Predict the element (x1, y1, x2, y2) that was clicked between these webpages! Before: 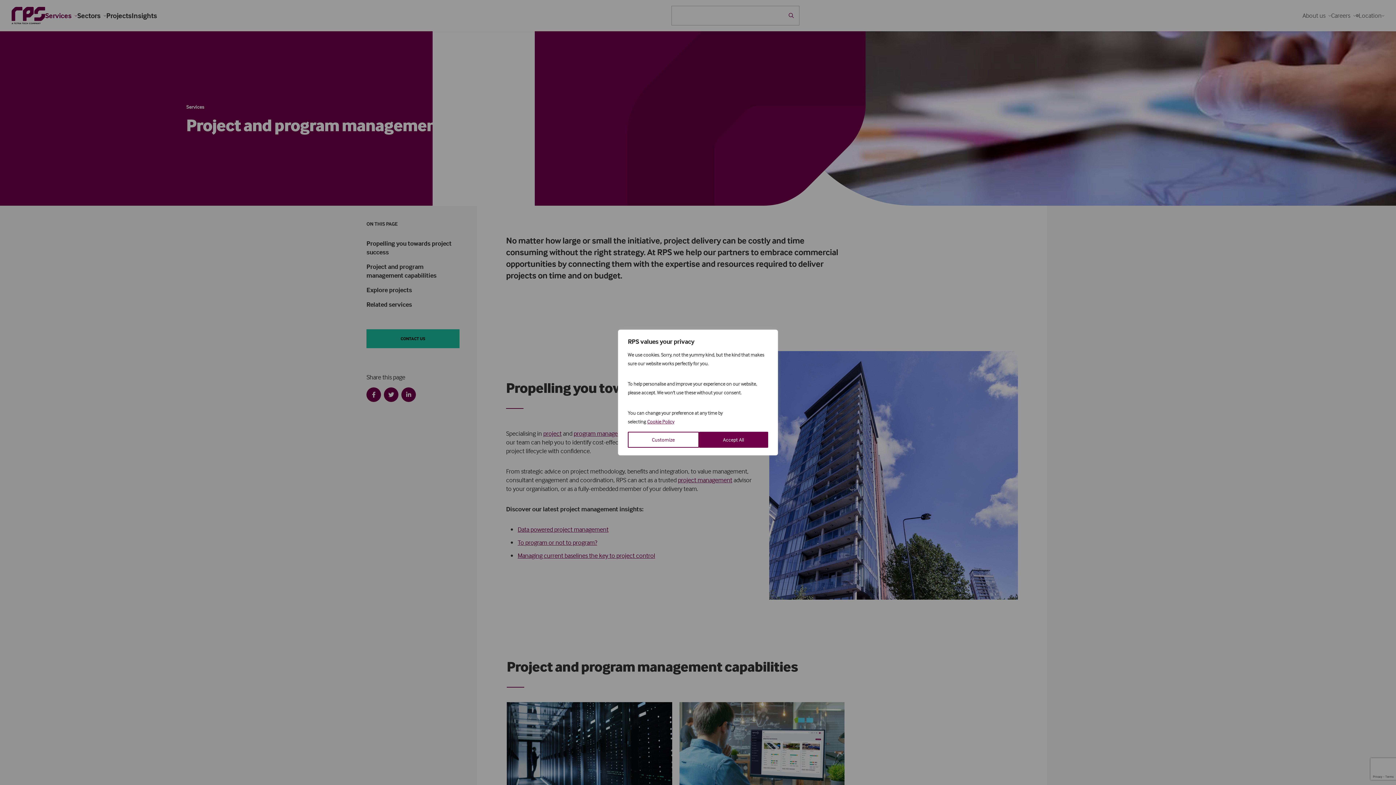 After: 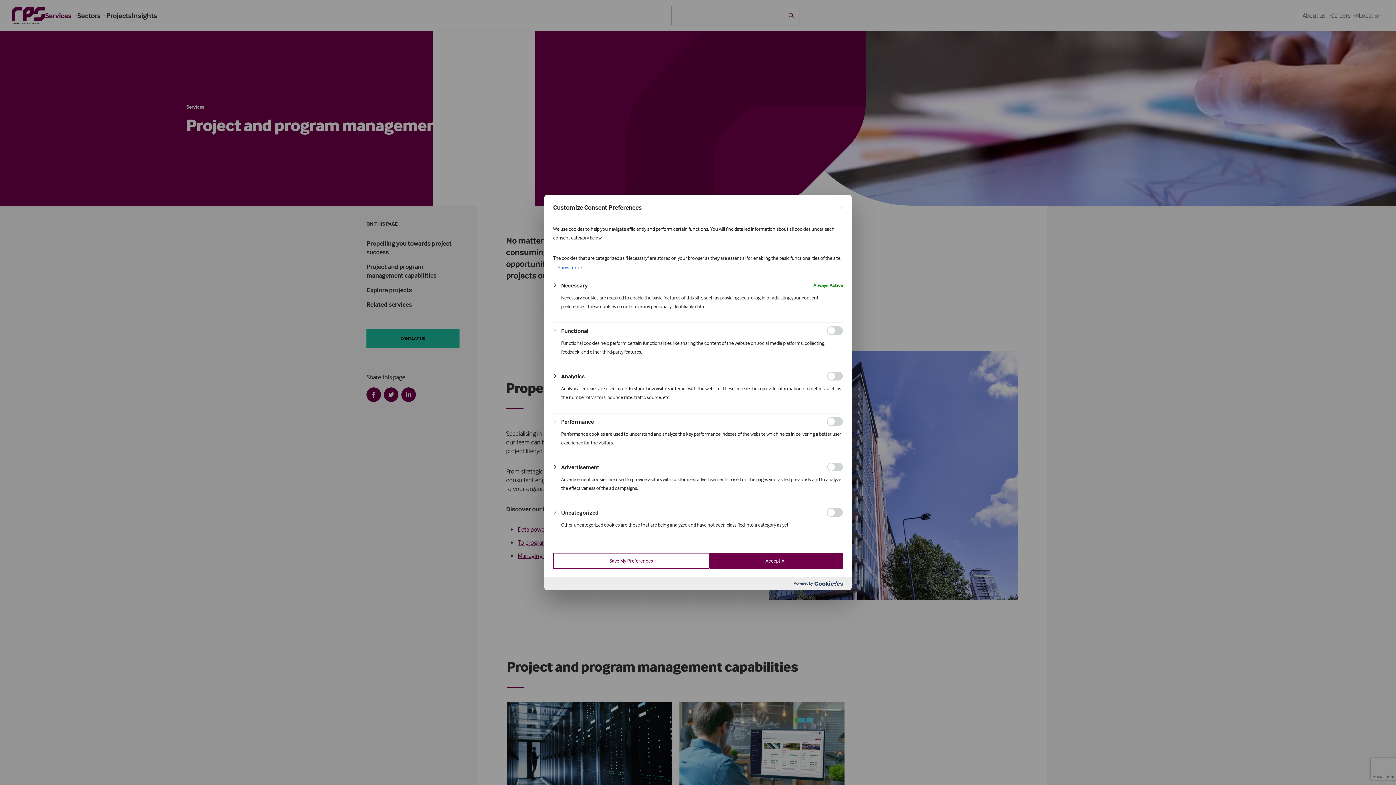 Action: label: Customize bbox: (628, 432, 699, 448)